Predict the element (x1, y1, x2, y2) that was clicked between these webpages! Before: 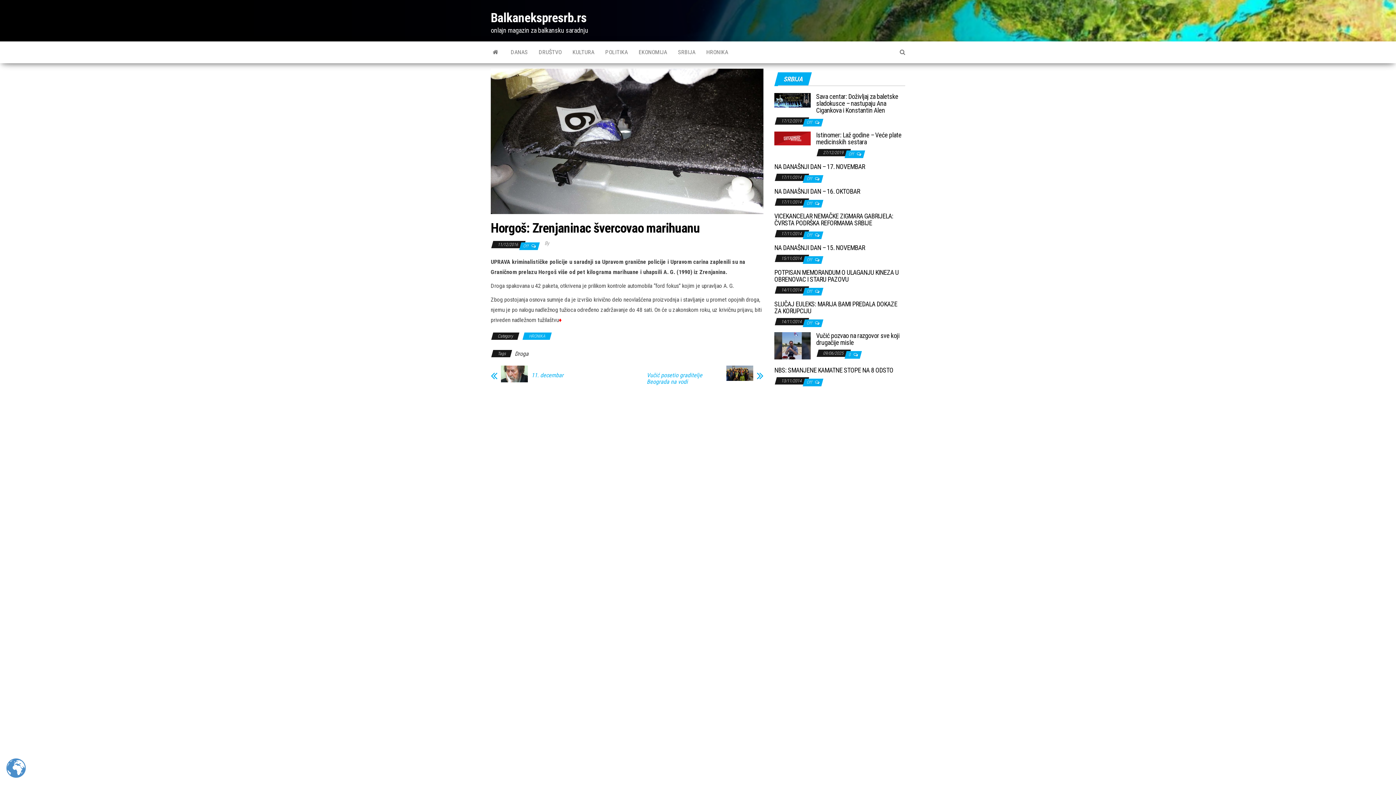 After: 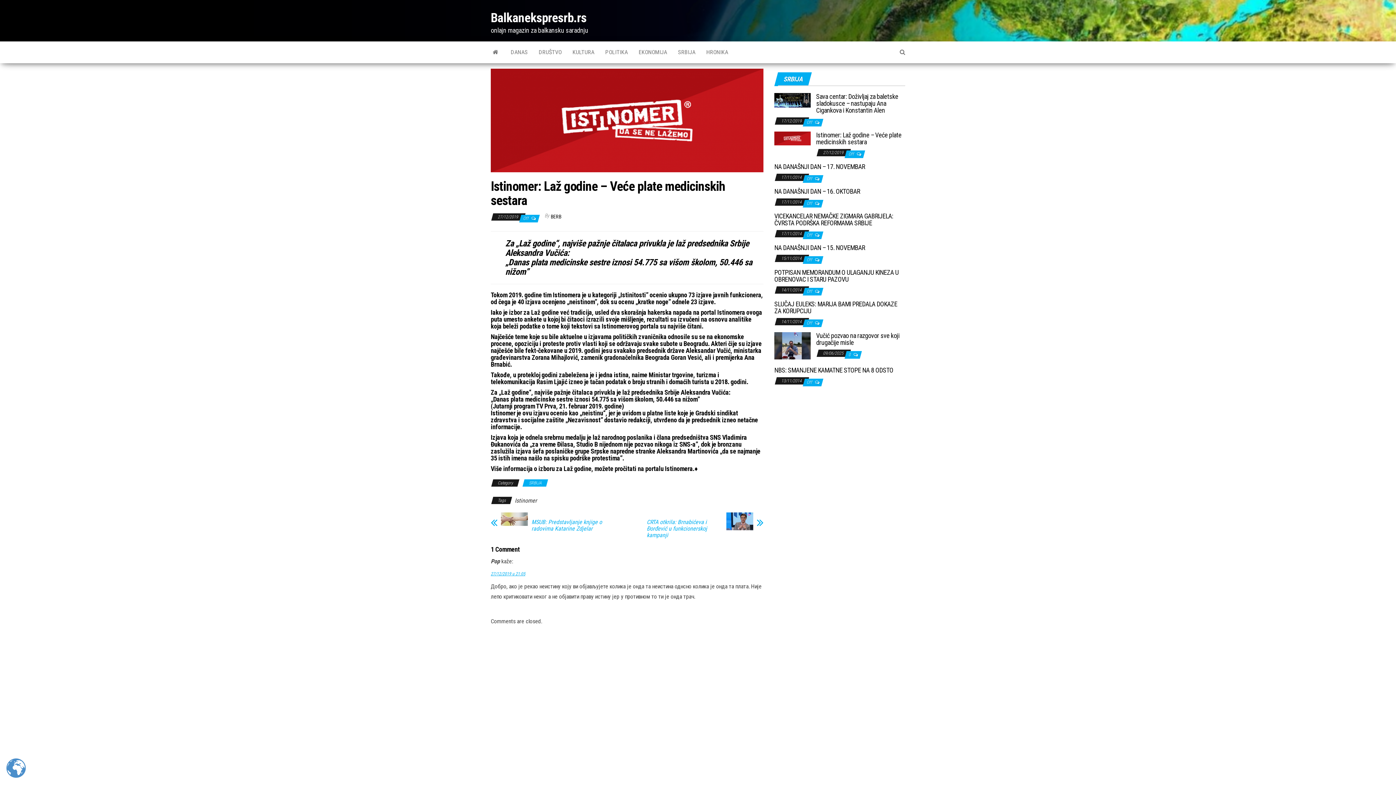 Action: bbox: (774, 134, 810, 141)